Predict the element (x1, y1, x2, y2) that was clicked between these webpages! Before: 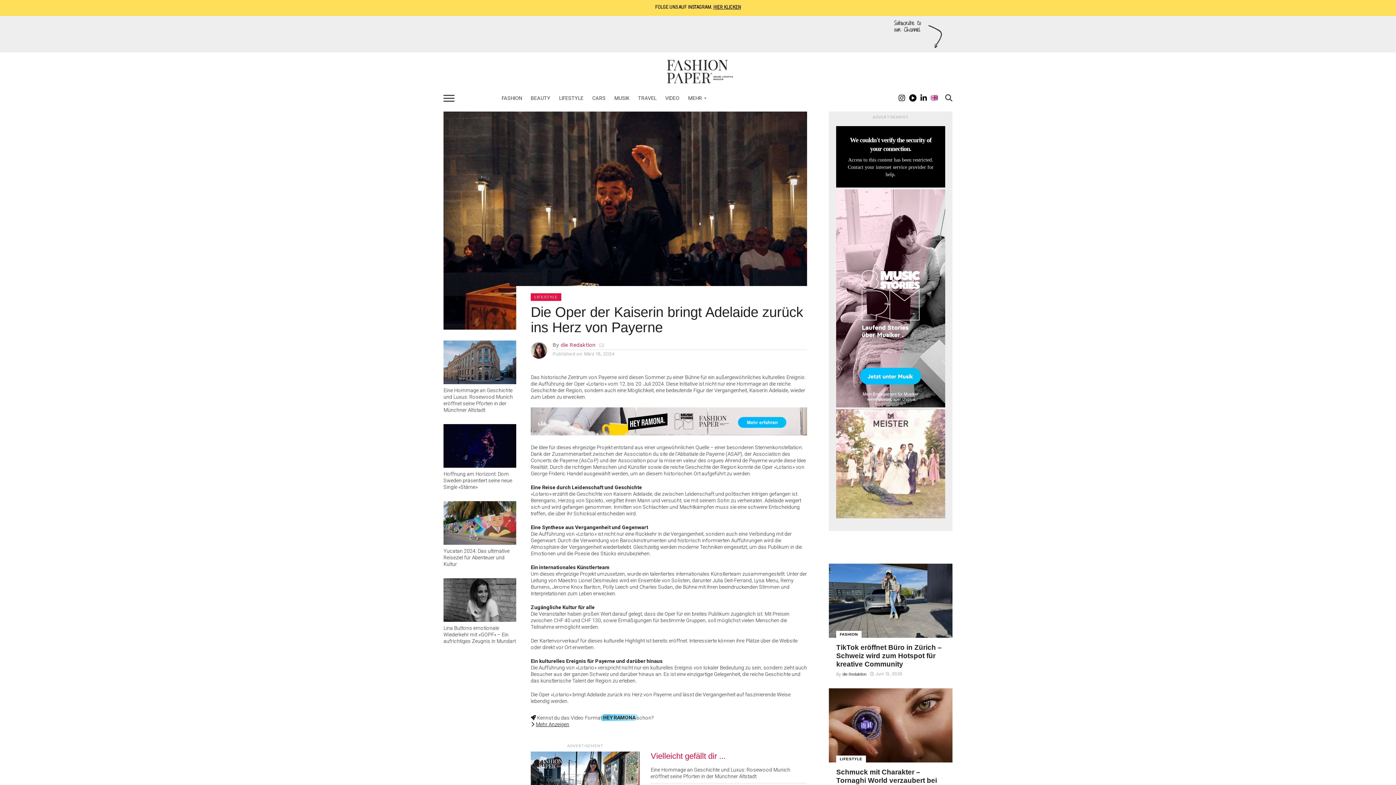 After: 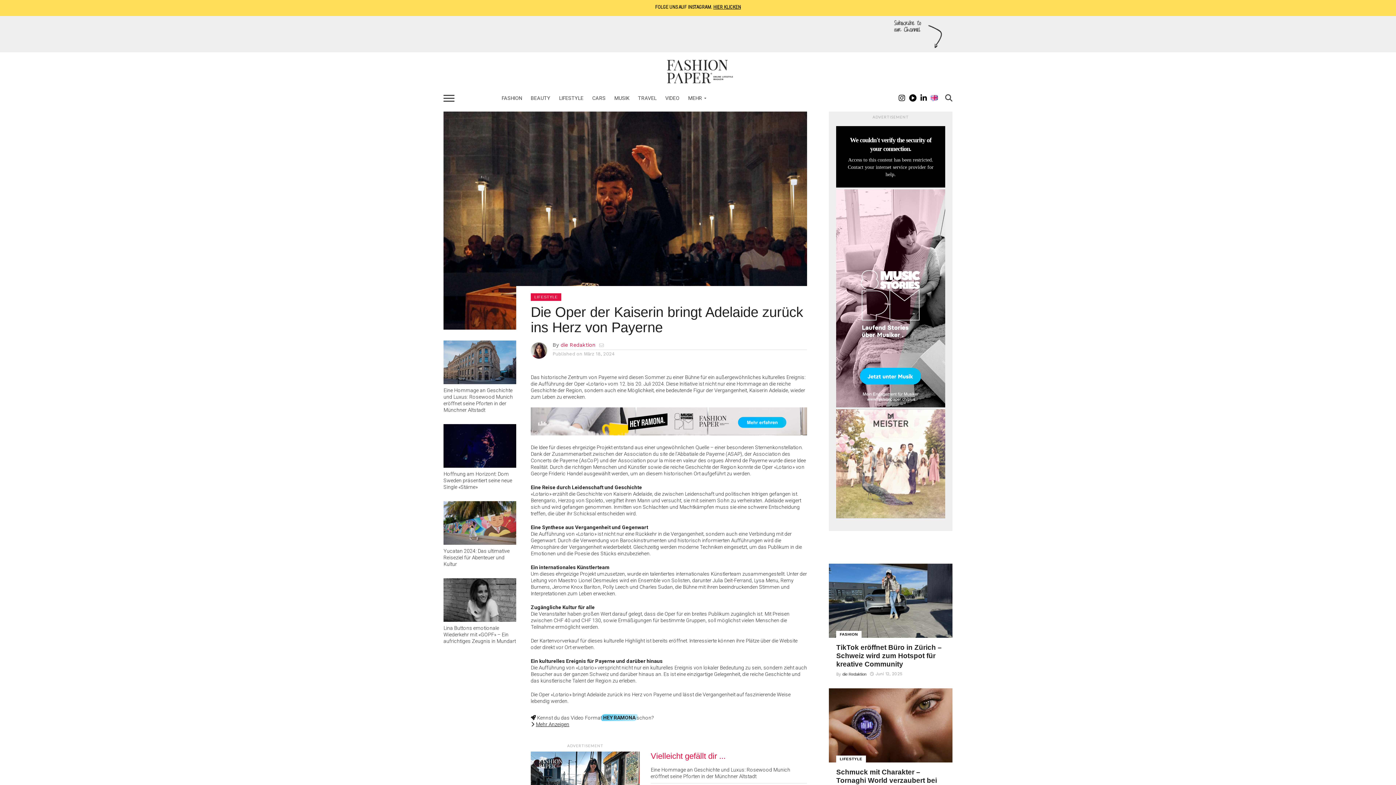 Action: bbox: (530, 430, 807, 436)